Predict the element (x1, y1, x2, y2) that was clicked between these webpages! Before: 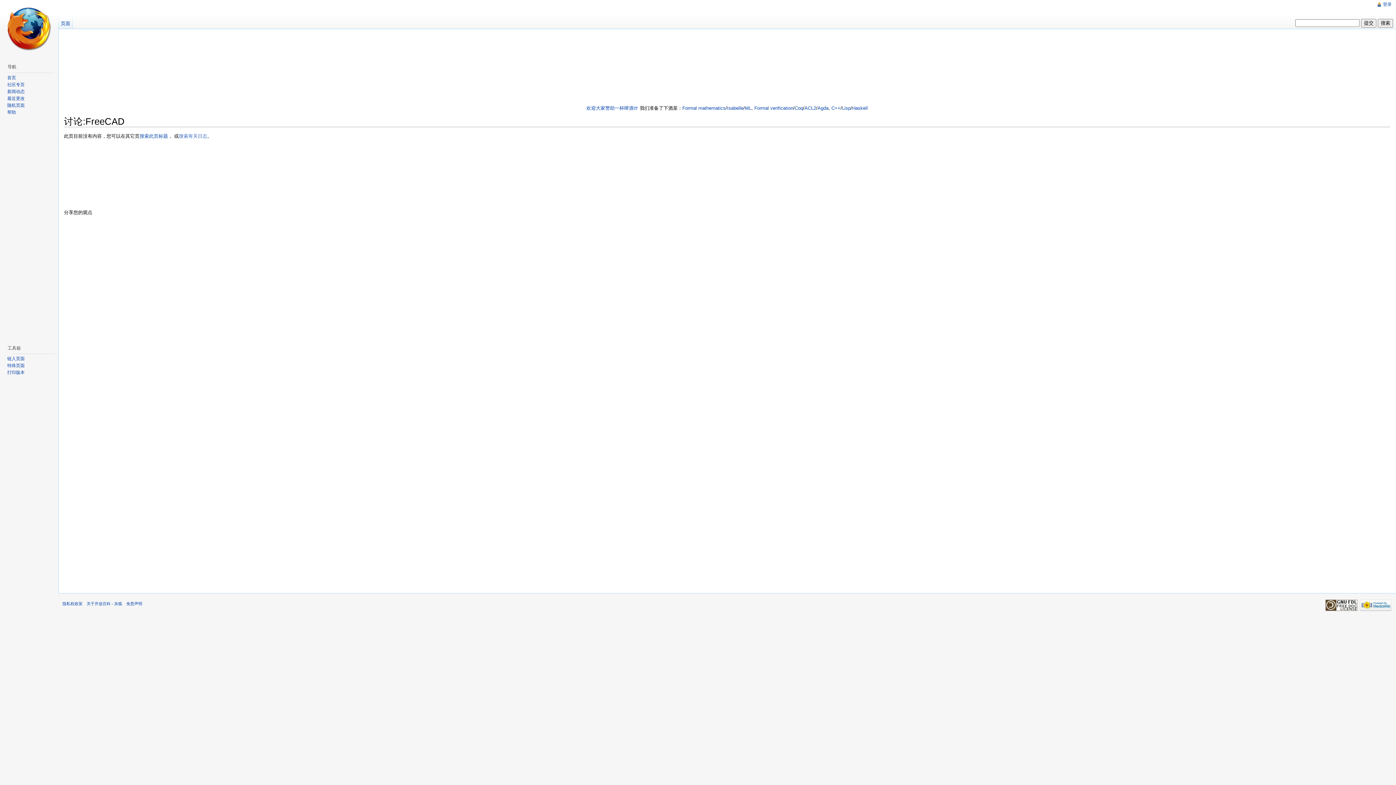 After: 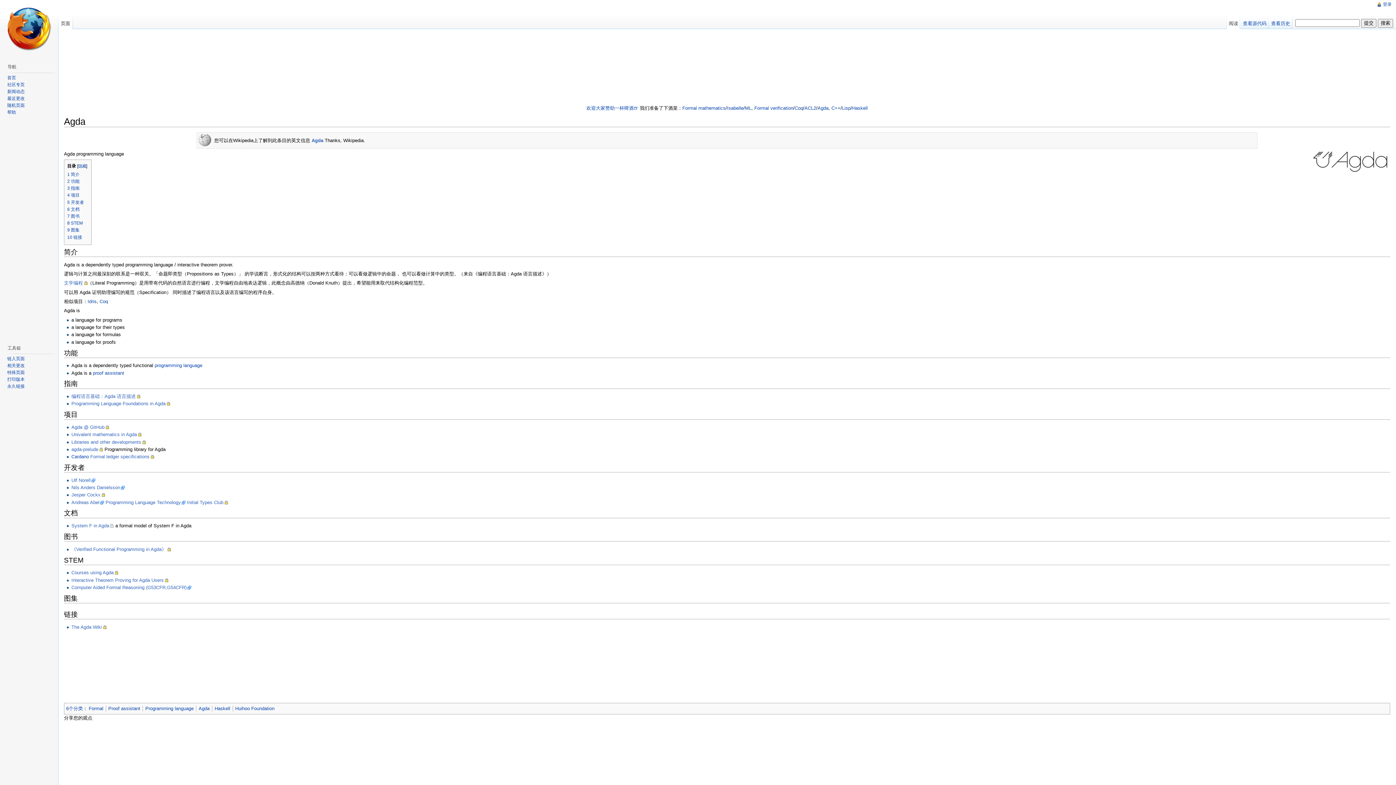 Action: bbox: (817, 105, 828, 110) label: Agda